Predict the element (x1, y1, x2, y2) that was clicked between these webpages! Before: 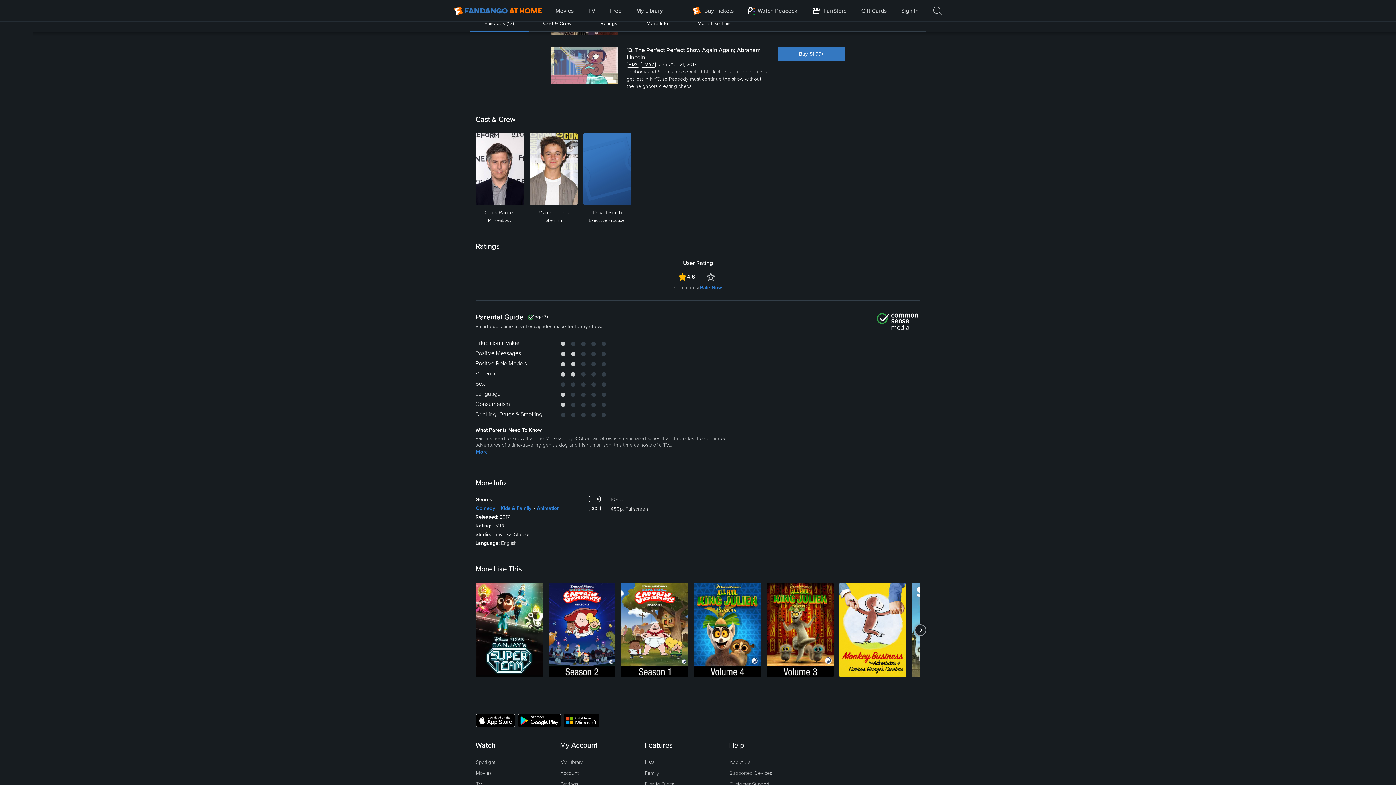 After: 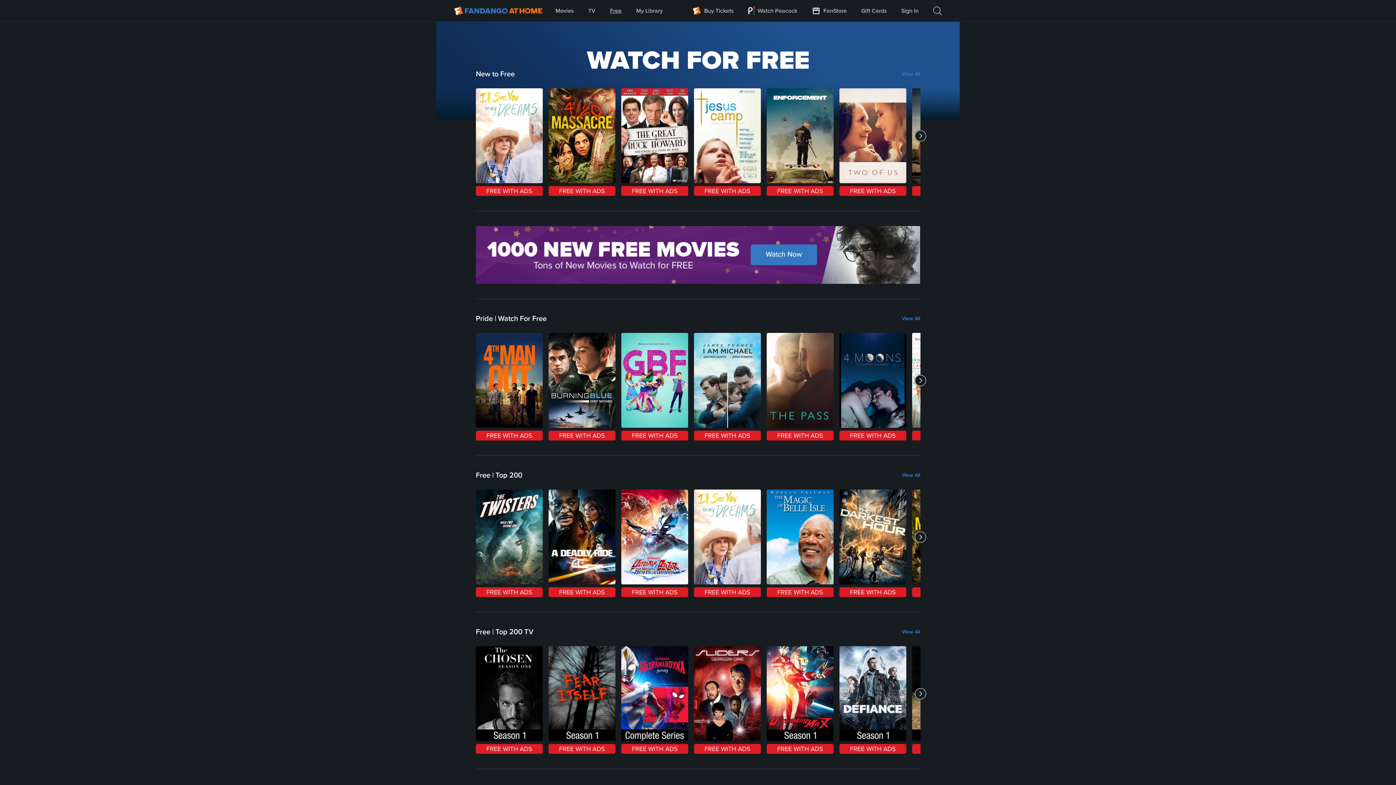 Action: bbox: (611, 0, 624, 21) label: Free